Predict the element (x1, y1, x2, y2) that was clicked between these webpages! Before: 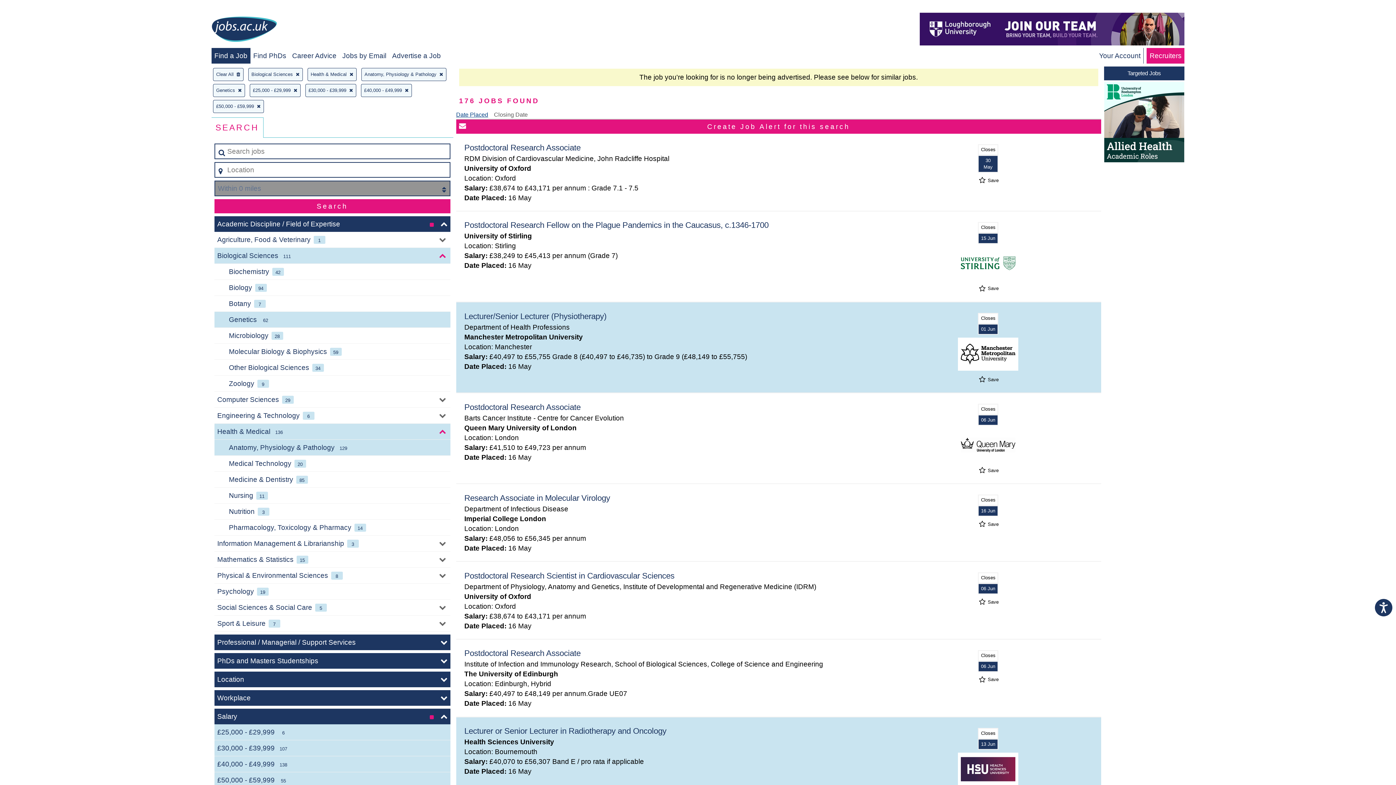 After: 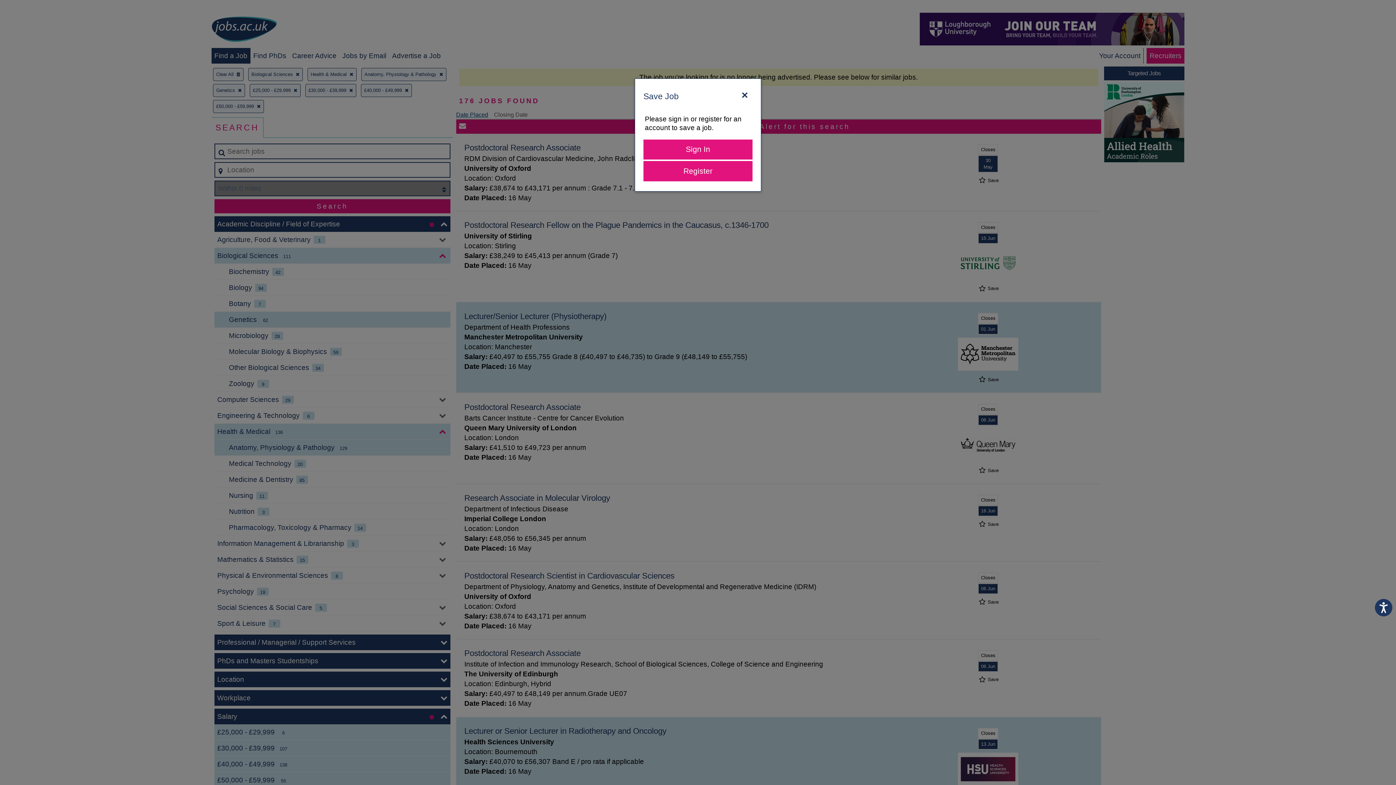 Action: label:  Save bbox: (977, 678, 998, 681)